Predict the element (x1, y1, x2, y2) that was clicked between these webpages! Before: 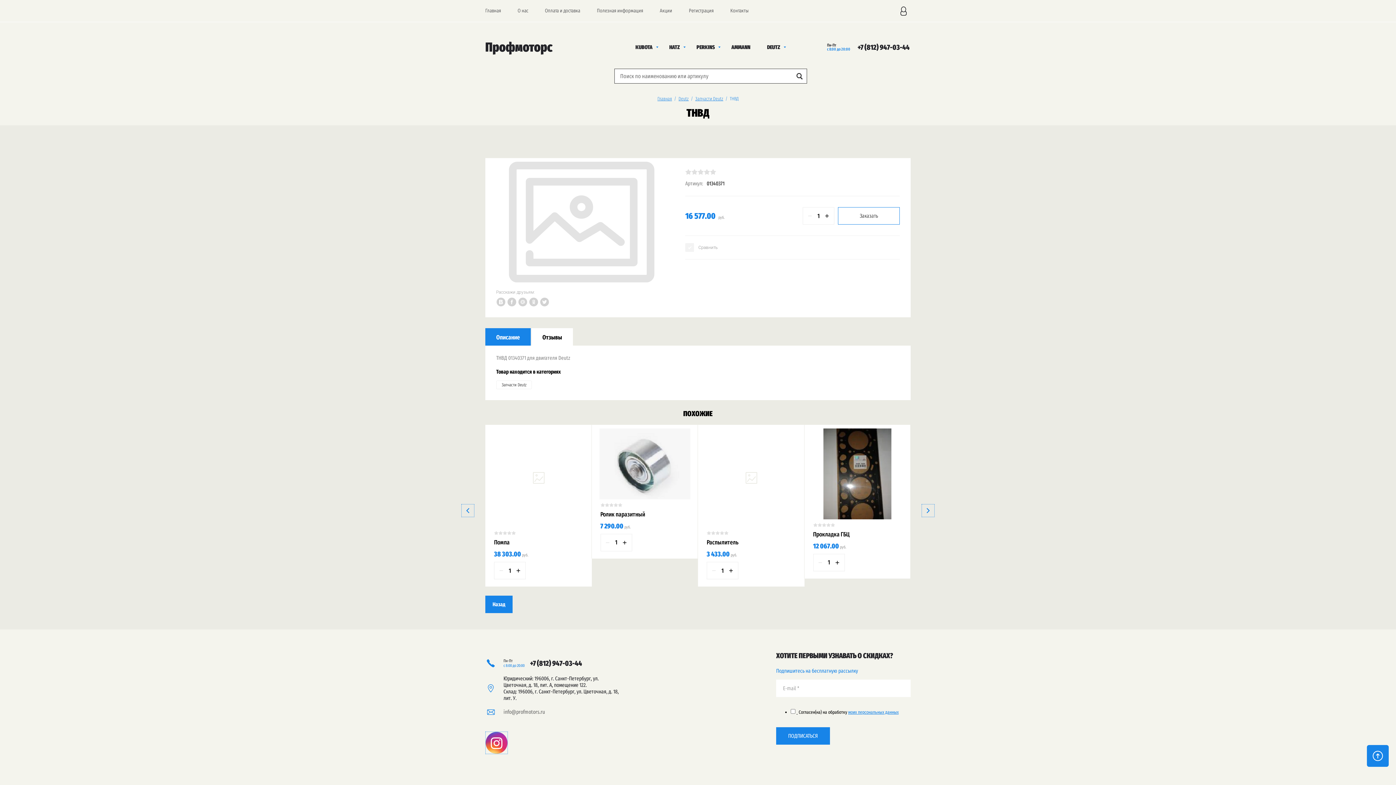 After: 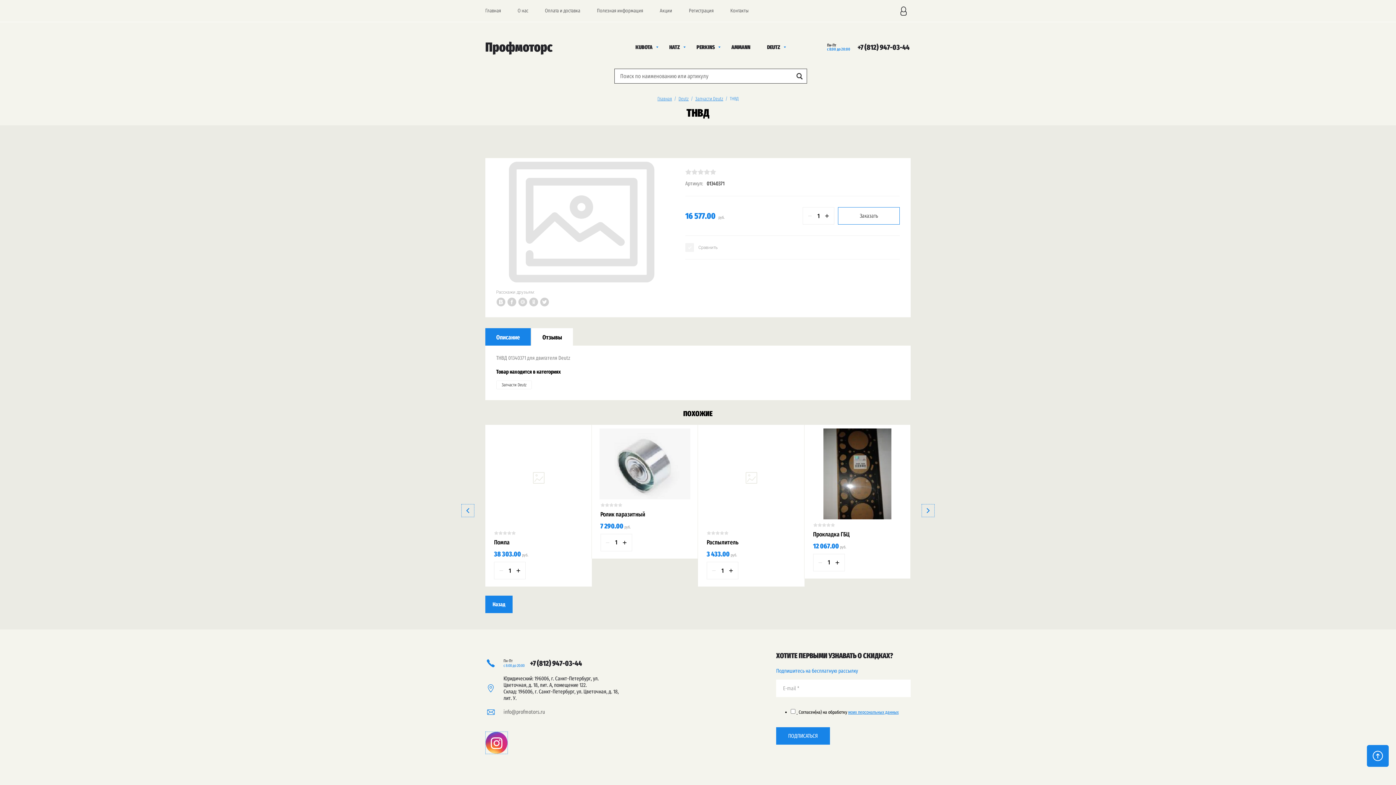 Action: bbox: (485, 732, 508, 754)